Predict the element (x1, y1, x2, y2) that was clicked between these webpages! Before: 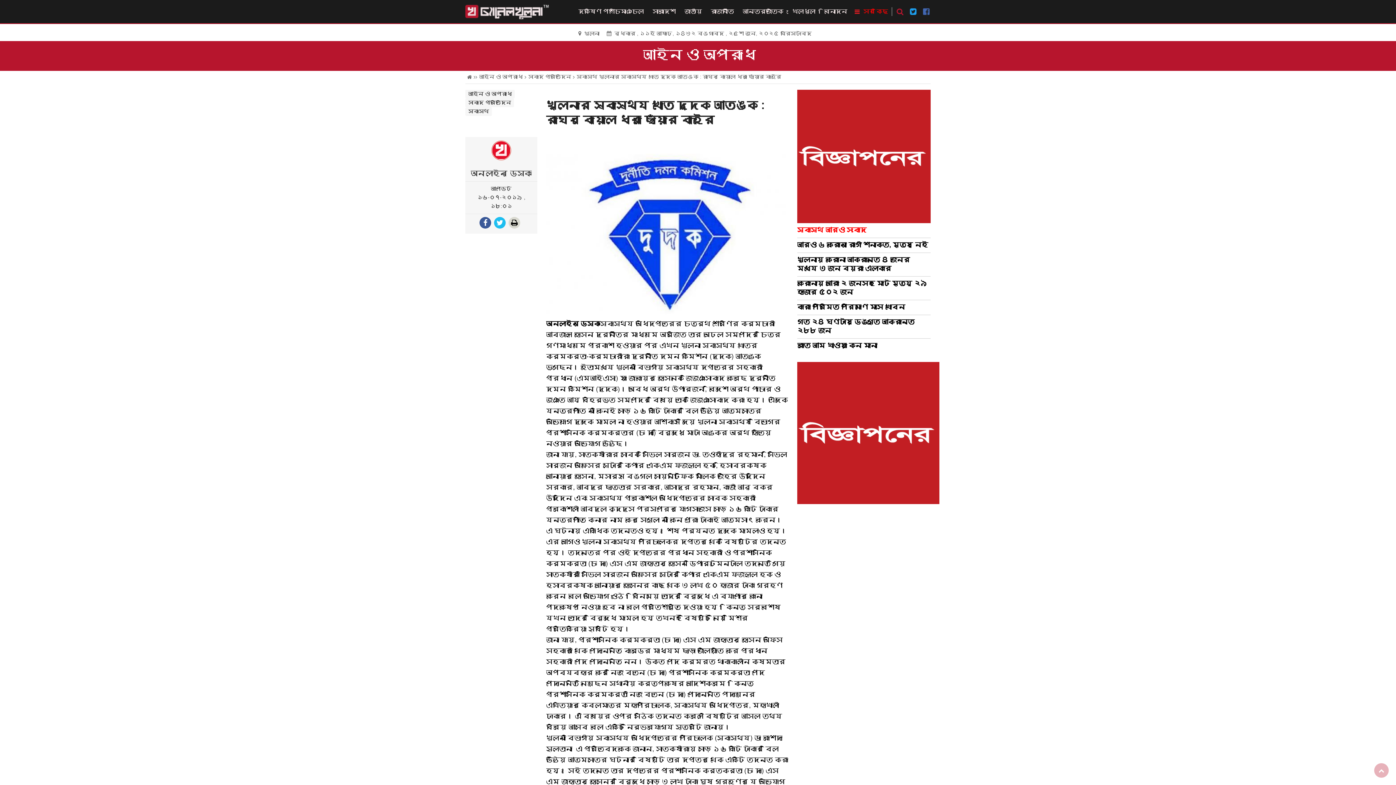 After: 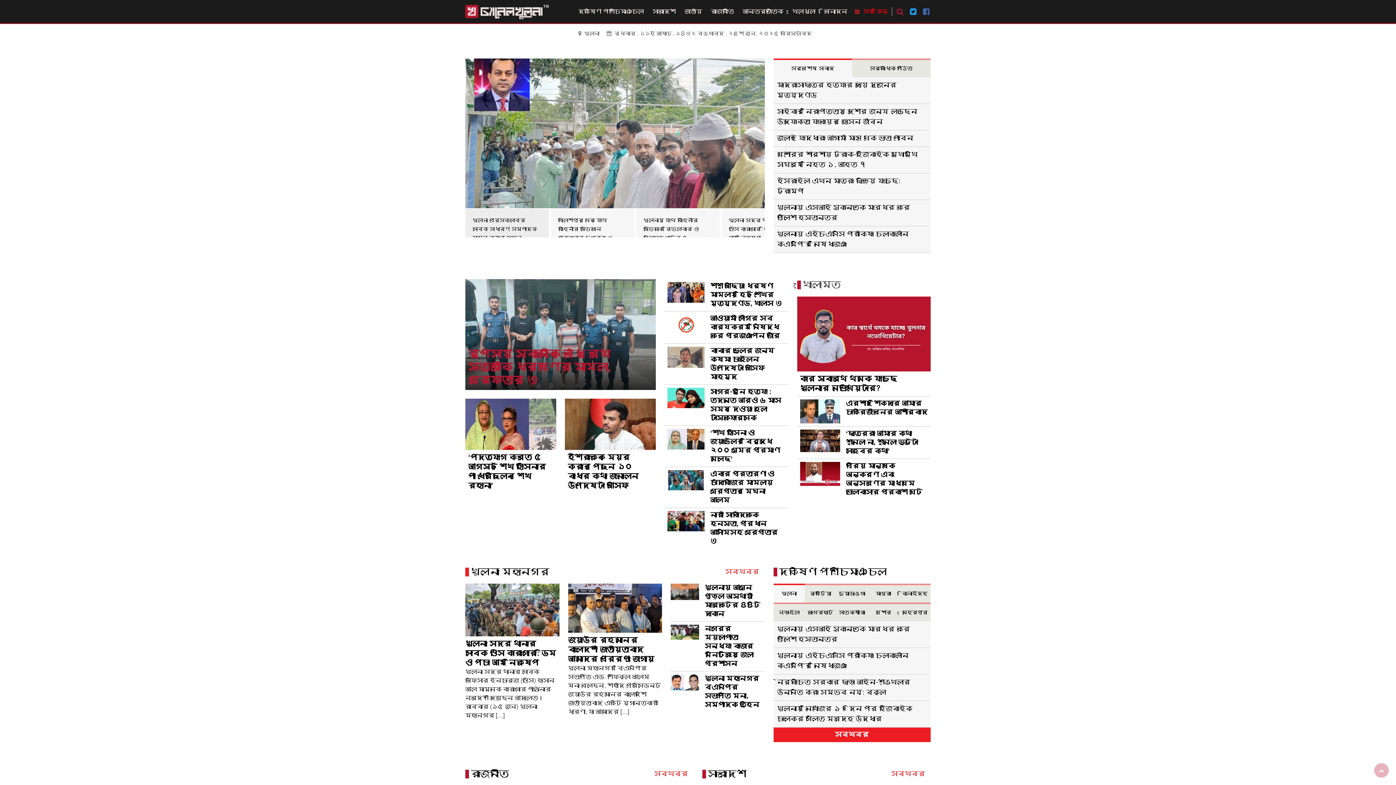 Action: label: অনলাইন ডেস্কঃ bbox: (470, 168, 532, 178)